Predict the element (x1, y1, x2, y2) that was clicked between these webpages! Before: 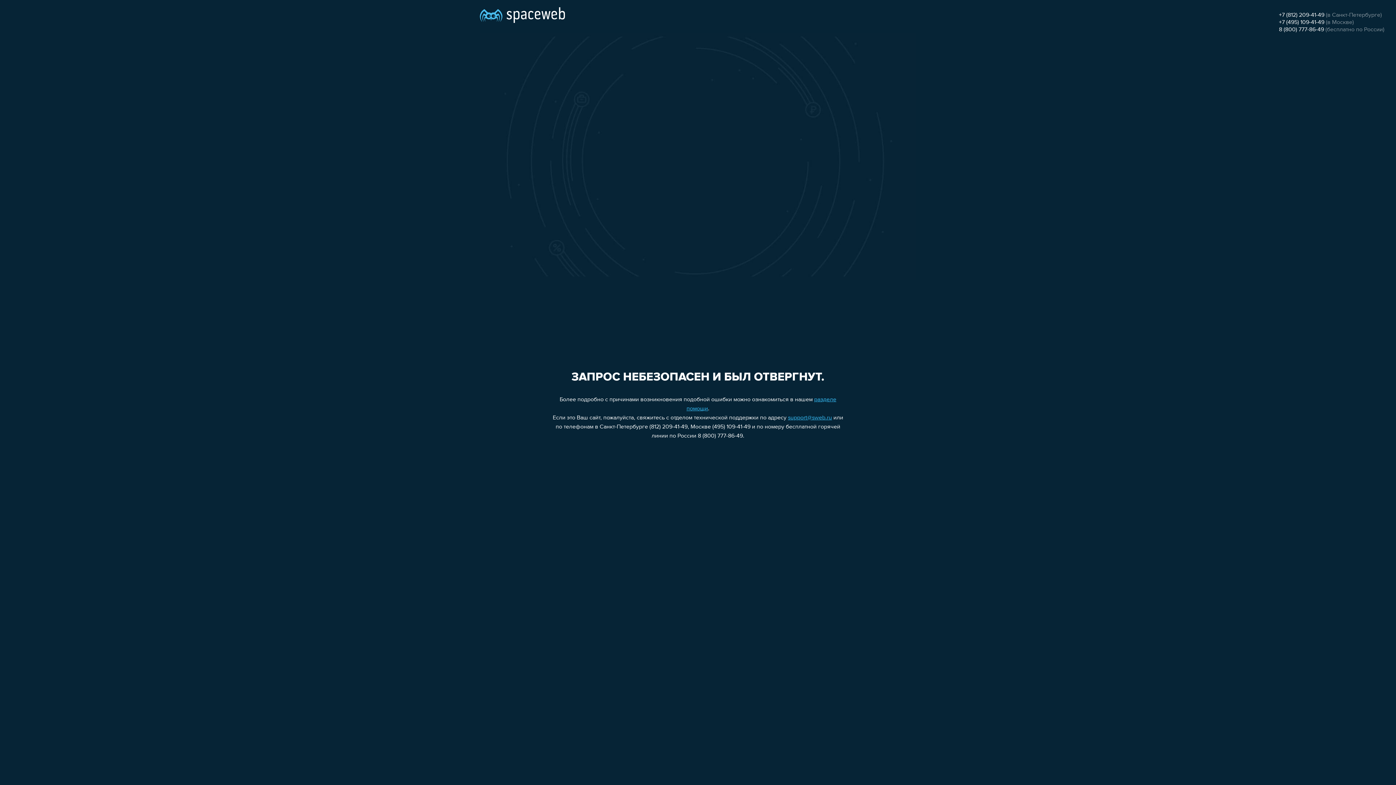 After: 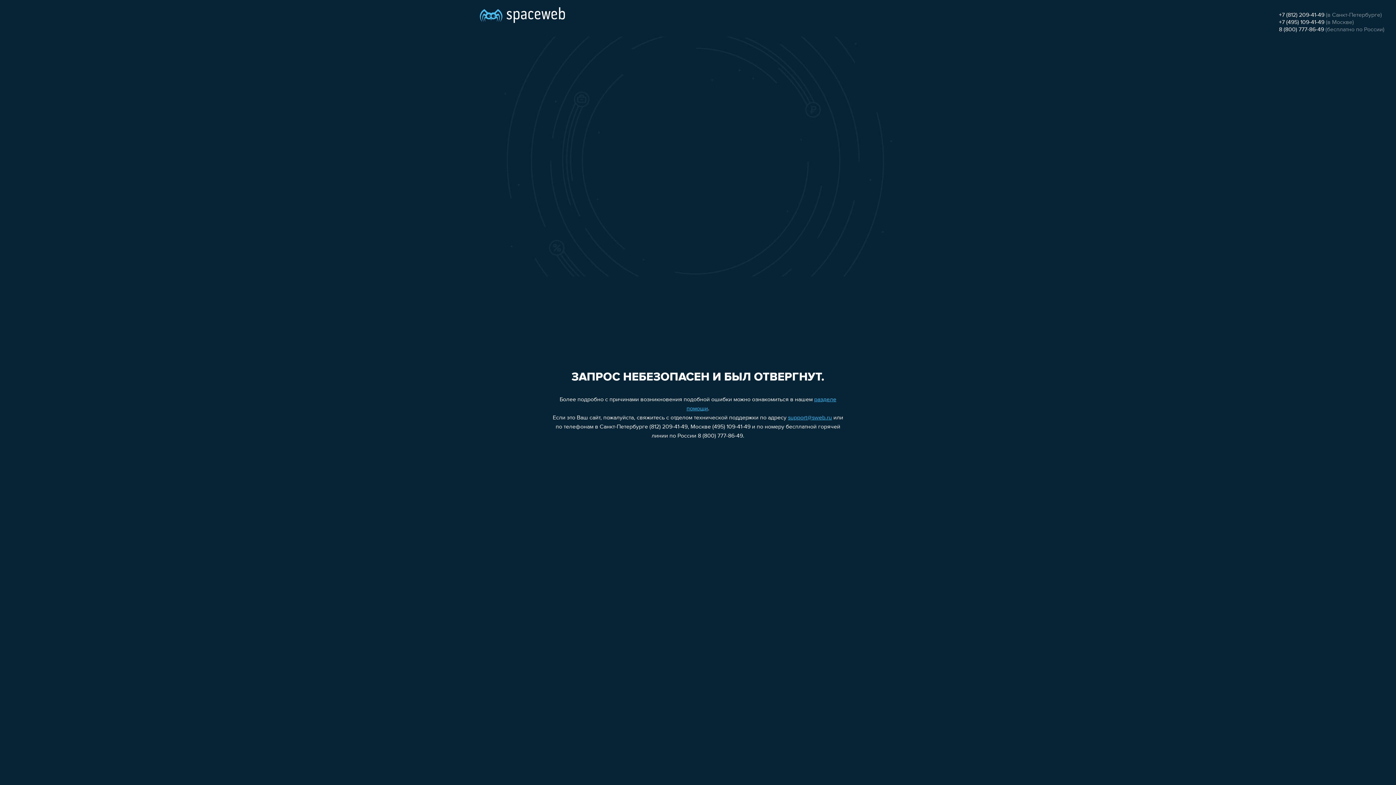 Action: label: support@sweb.ru bbox: (788, 415, 832, 421)